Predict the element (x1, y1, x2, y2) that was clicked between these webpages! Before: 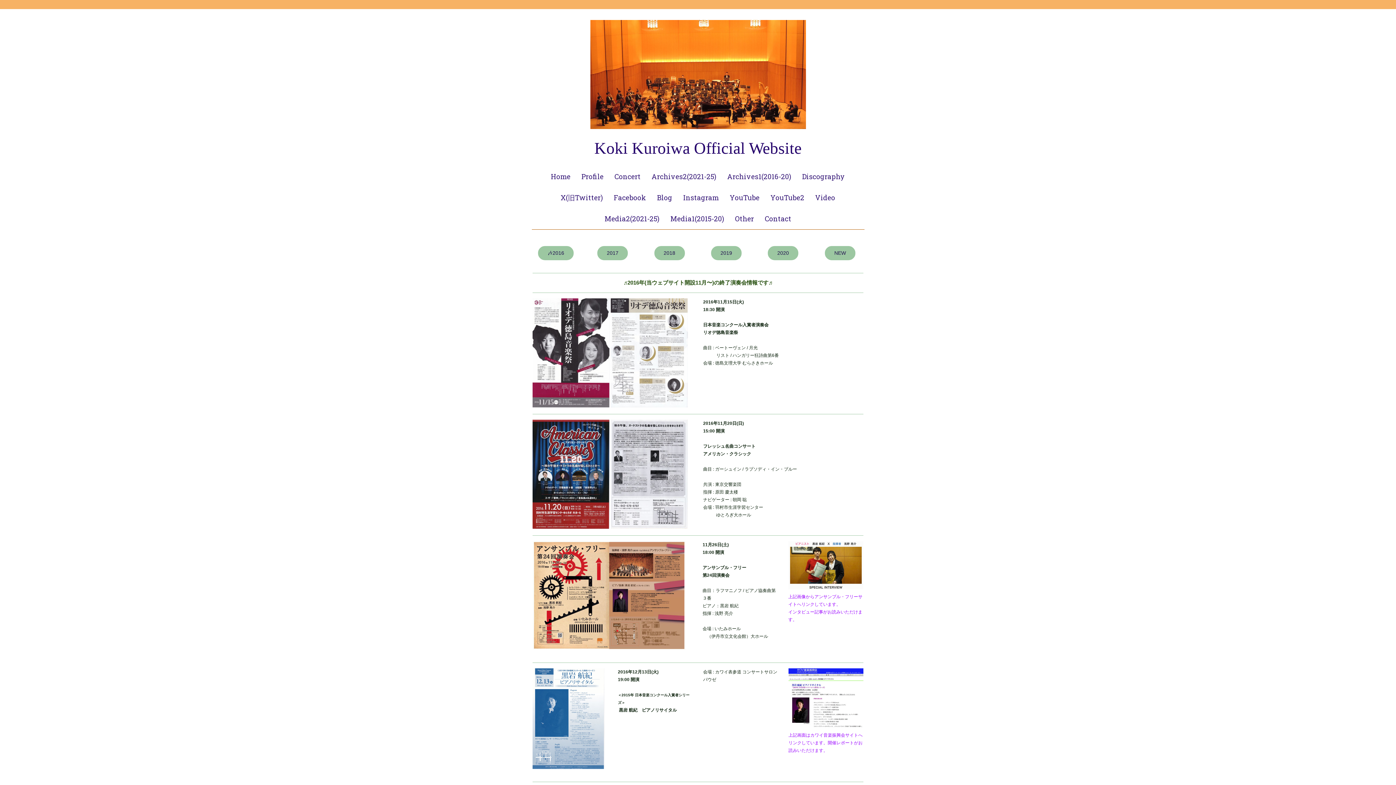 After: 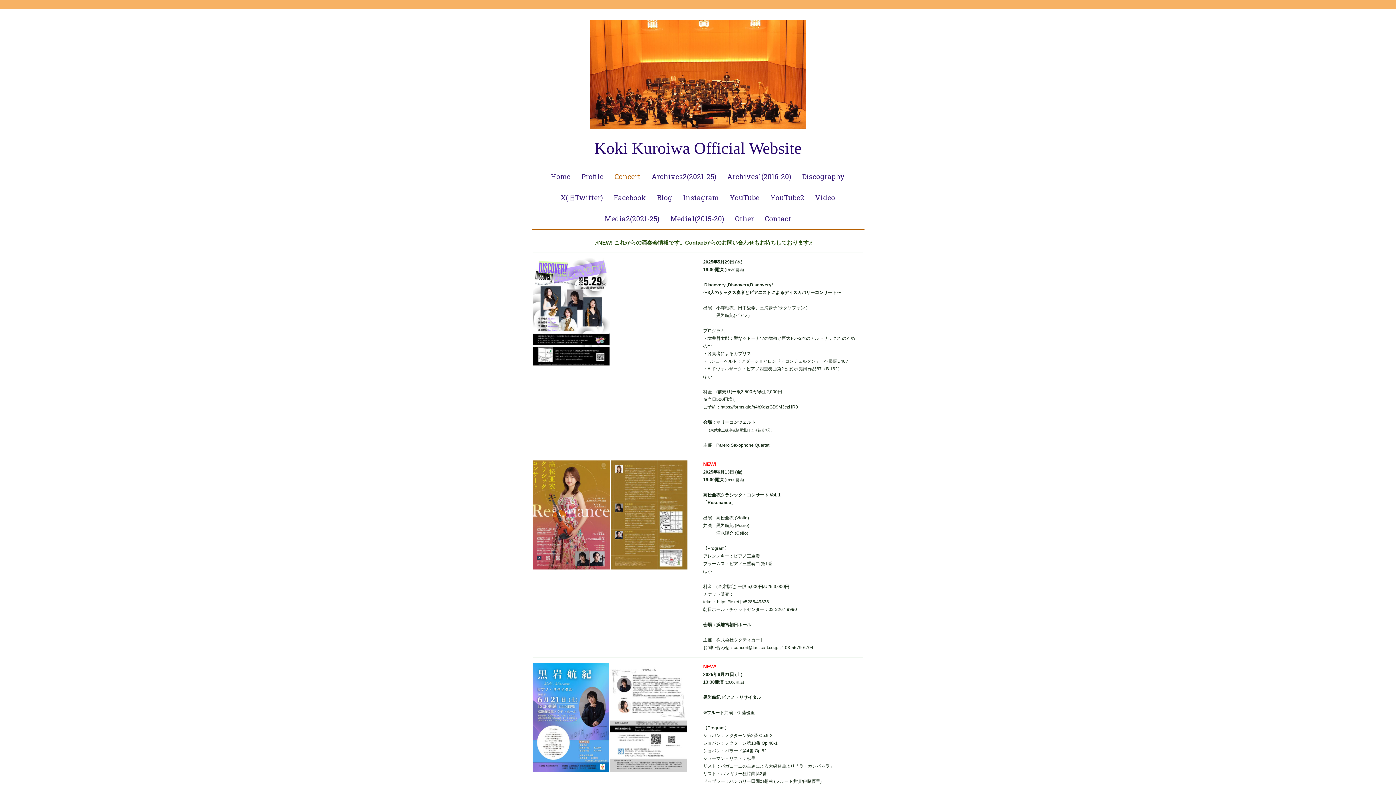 Action: bbox: (609, 166, 646, 187) label: Concert